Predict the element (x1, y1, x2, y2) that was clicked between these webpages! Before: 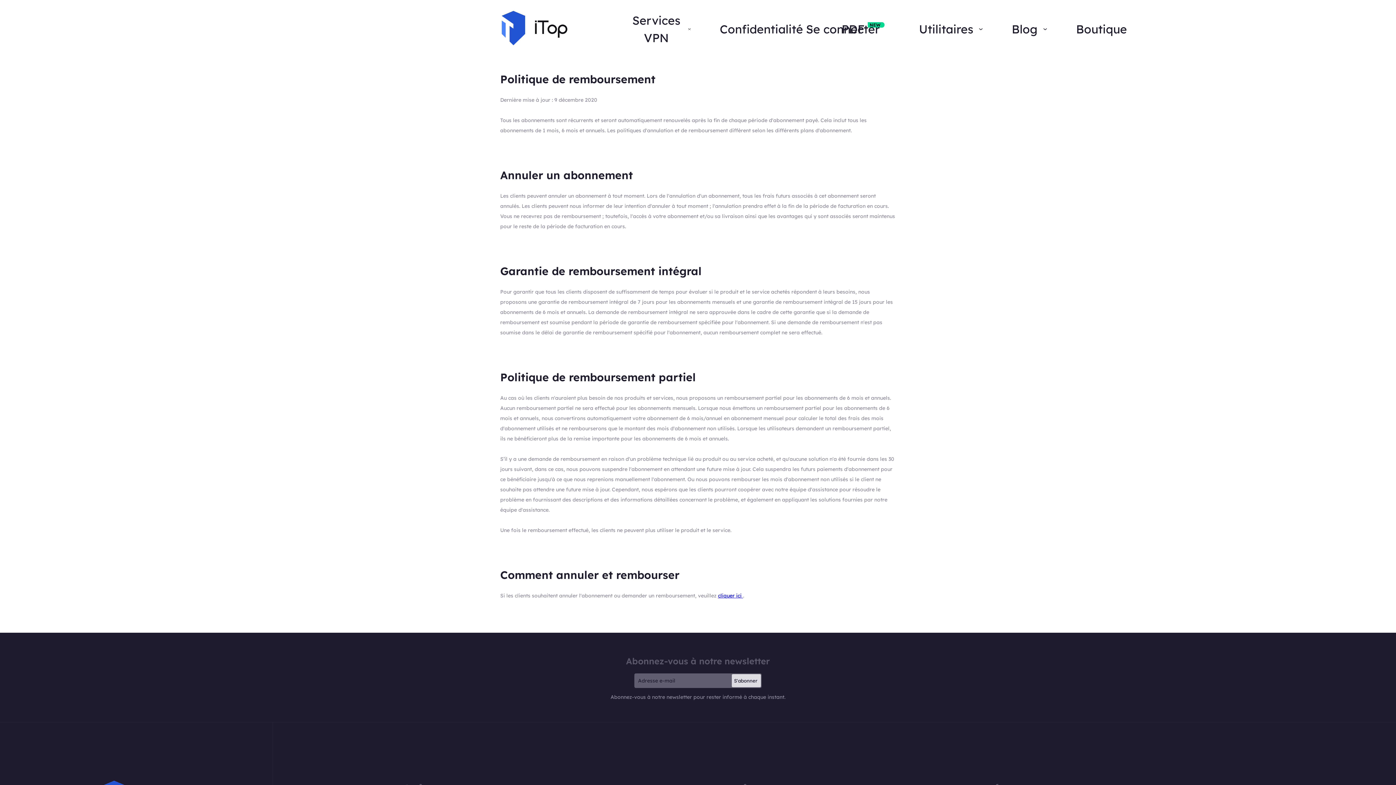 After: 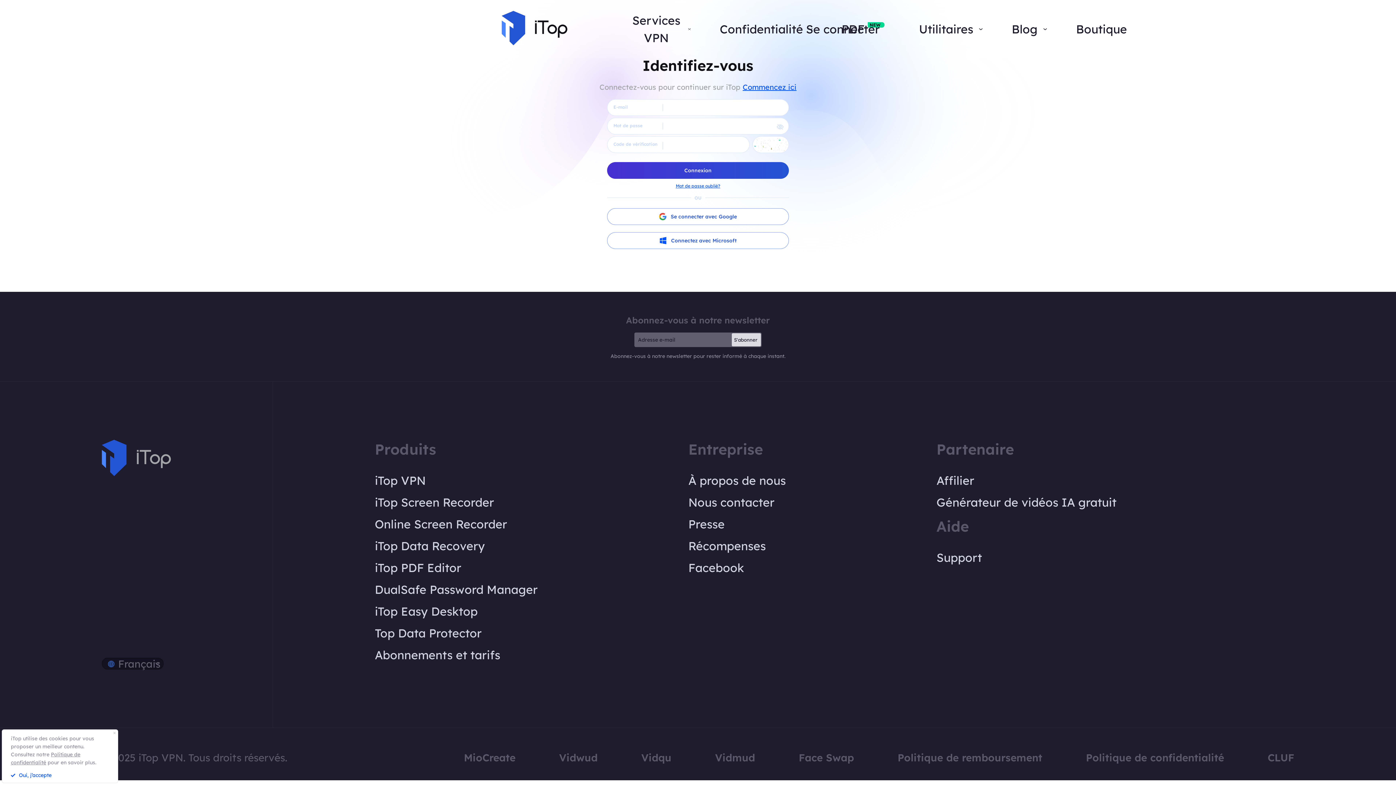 Action: label: Se connecter bbox: (806, 20, 880, 37)